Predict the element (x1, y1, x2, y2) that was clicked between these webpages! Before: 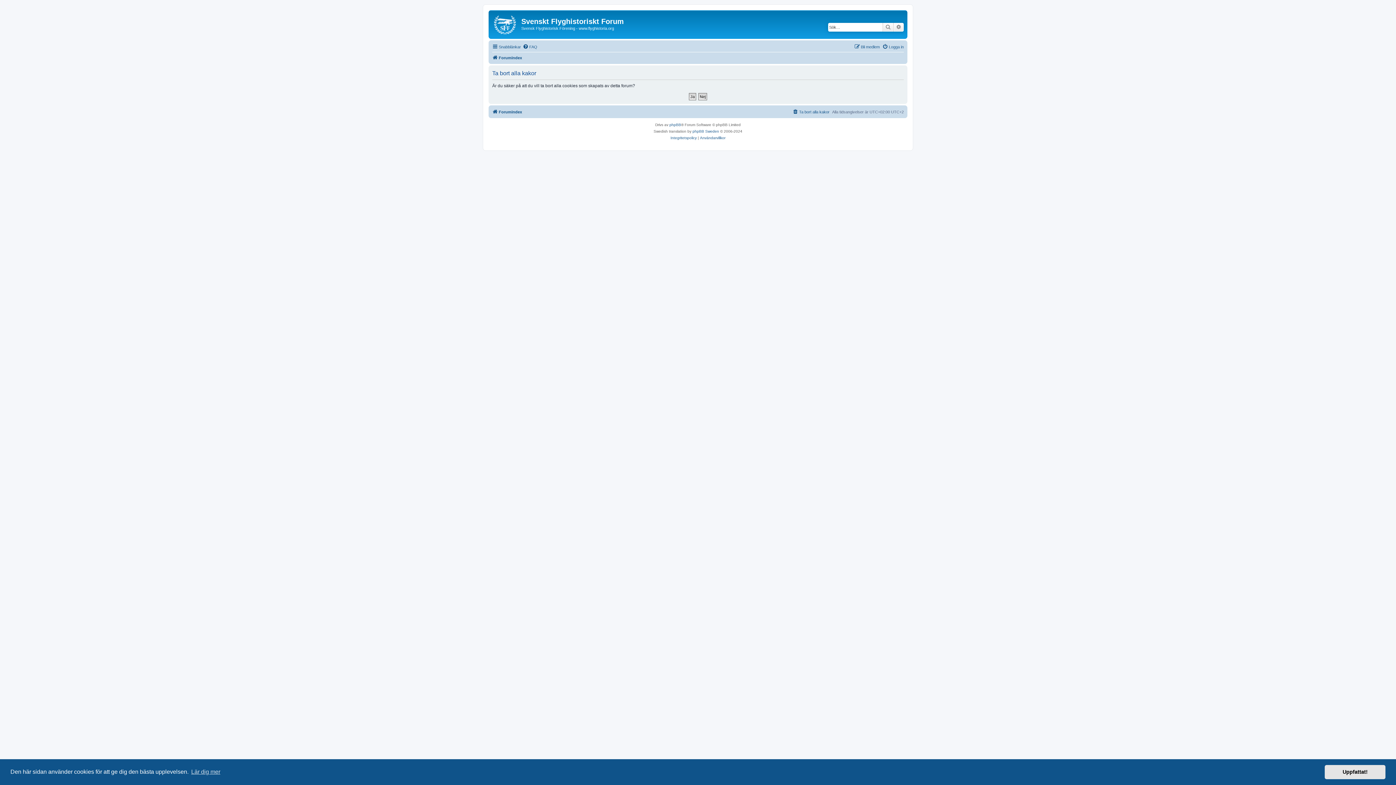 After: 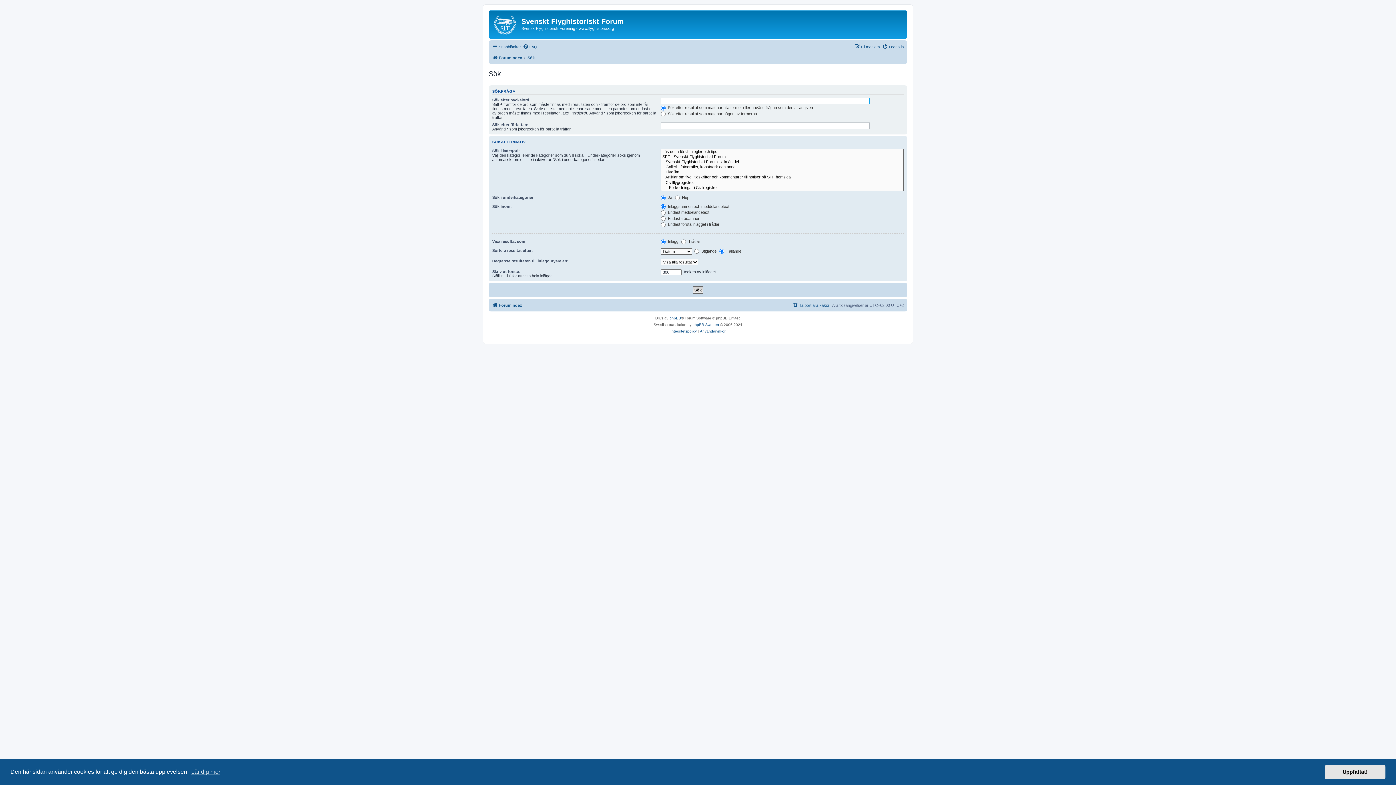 Action: label: Avancerad sökning bbox: (893, 22, 904, 31)